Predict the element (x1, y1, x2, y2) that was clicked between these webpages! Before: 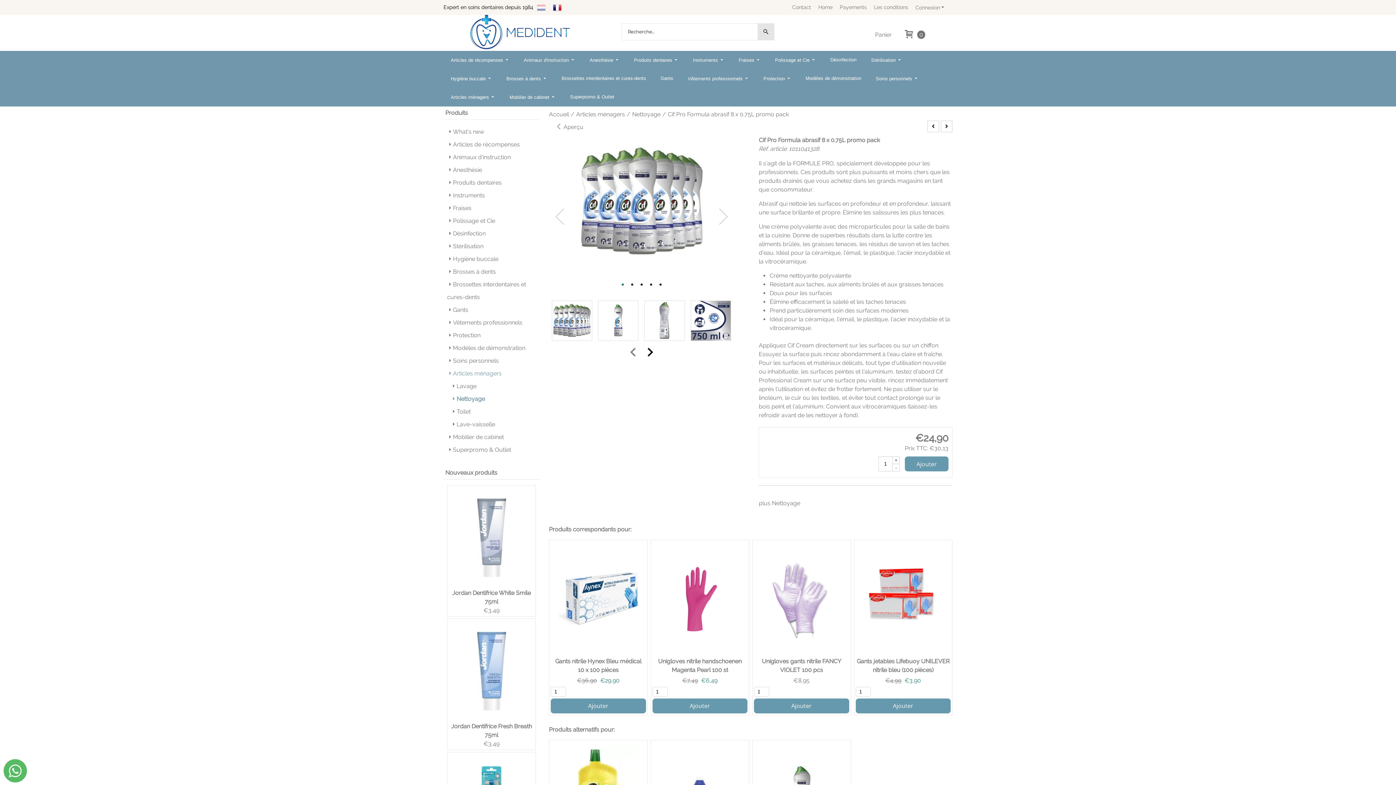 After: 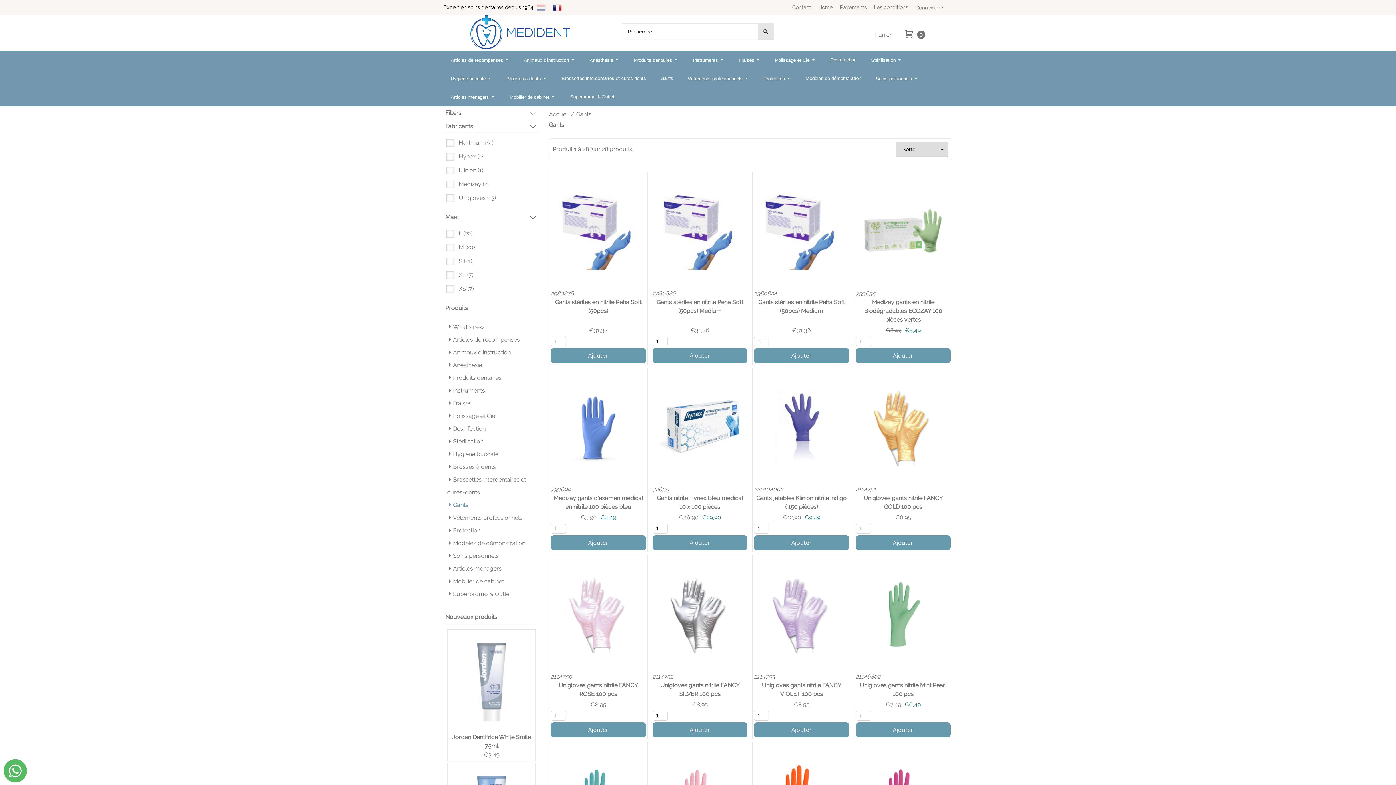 Action: bbox: (447, 306, 468, 313) label: Gants